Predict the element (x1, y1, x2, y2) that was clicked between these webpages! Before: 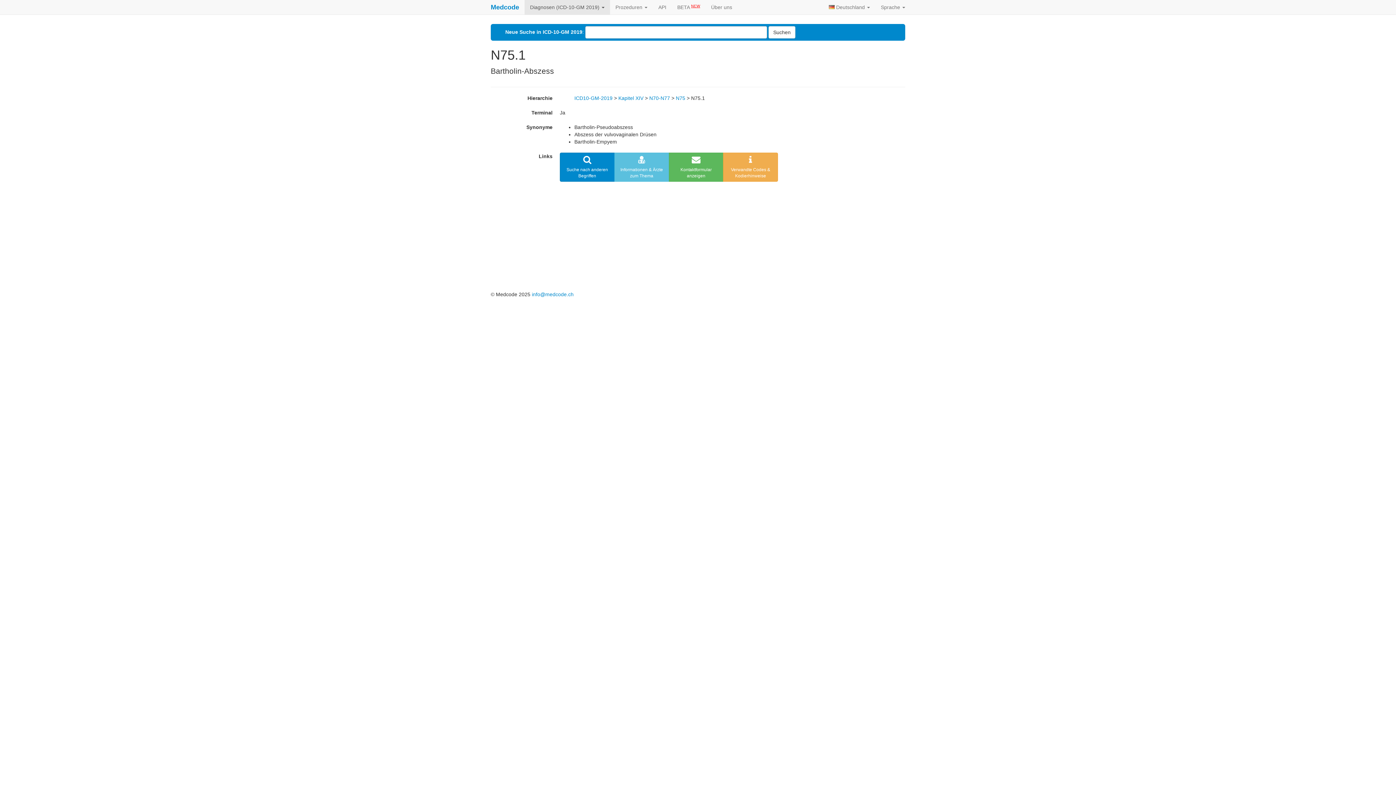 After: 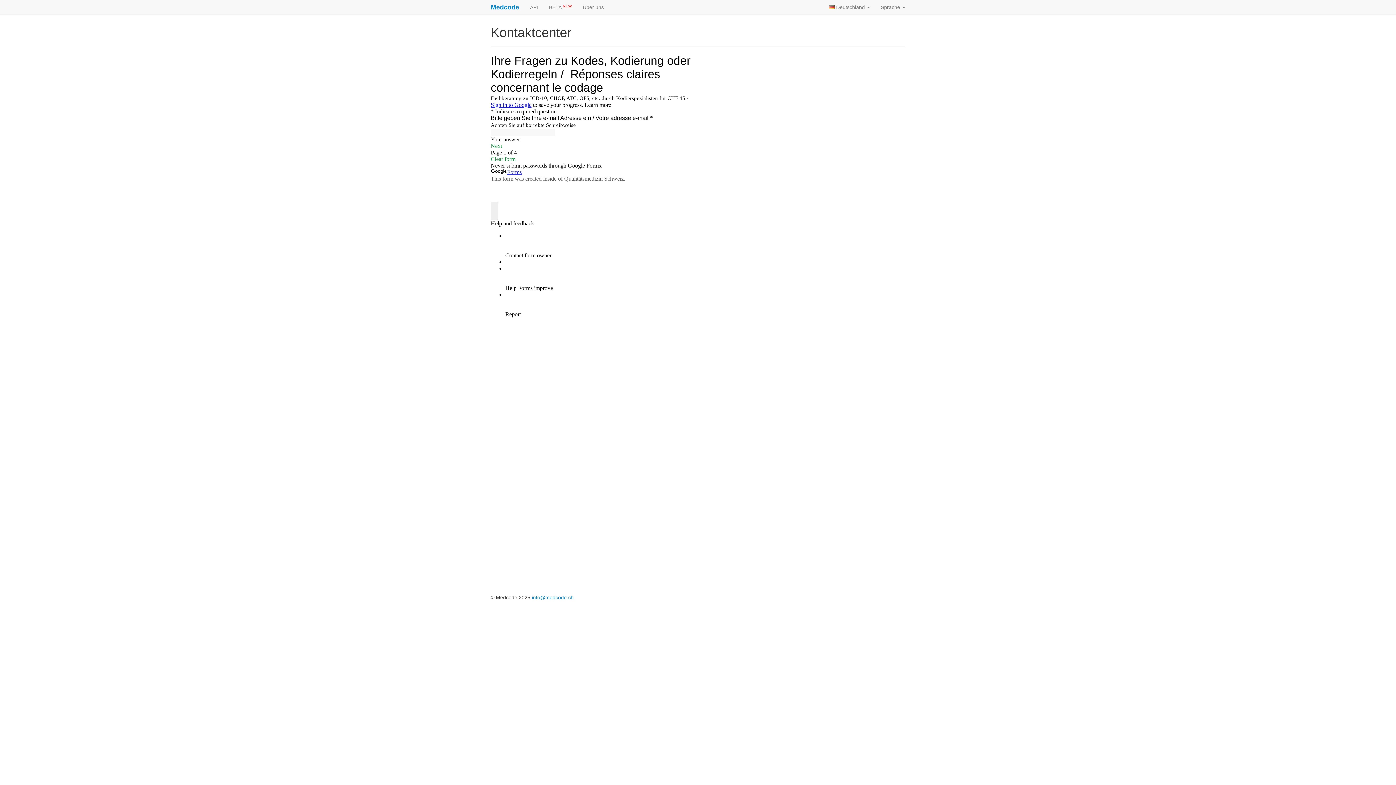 Action: bbox: (668, 152, 723, 181) label: Kontaktformular anzeigen